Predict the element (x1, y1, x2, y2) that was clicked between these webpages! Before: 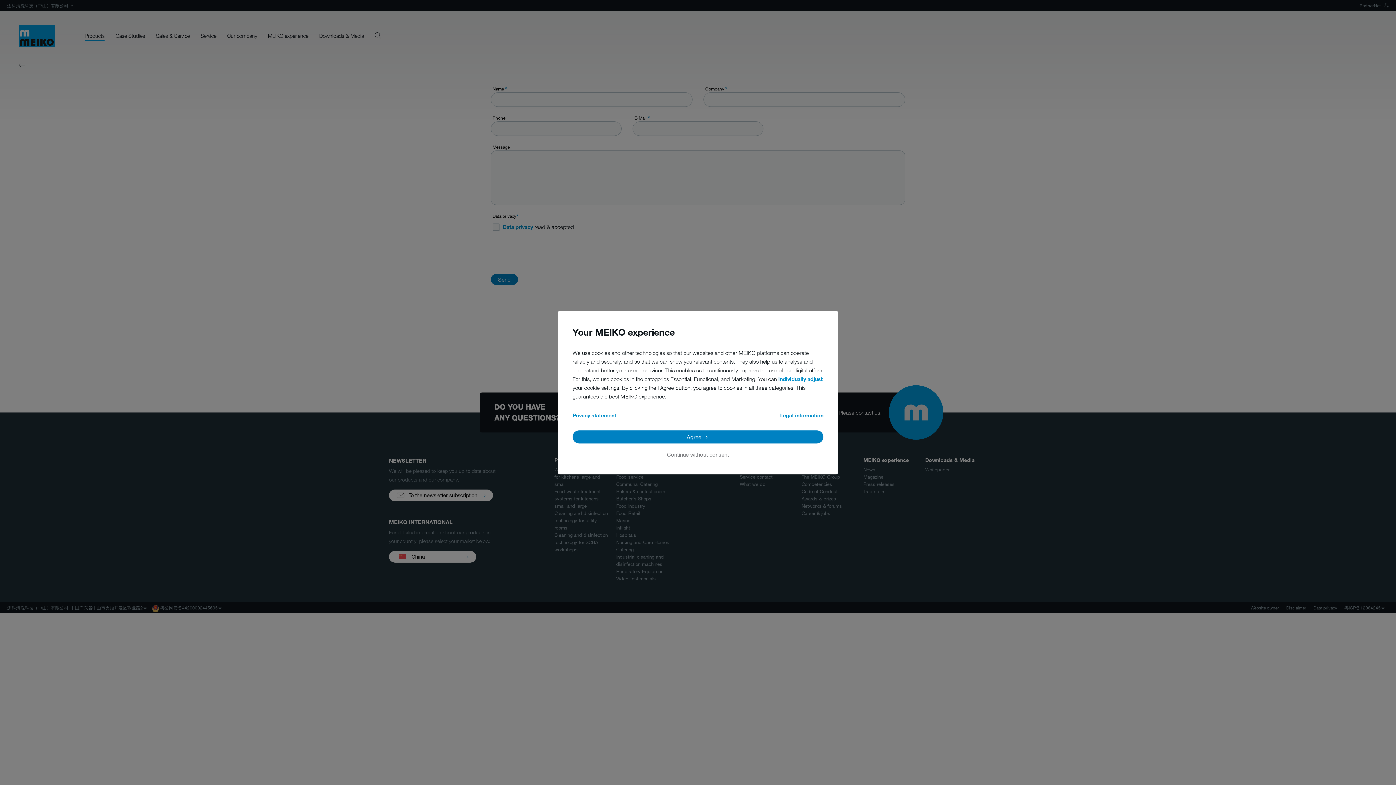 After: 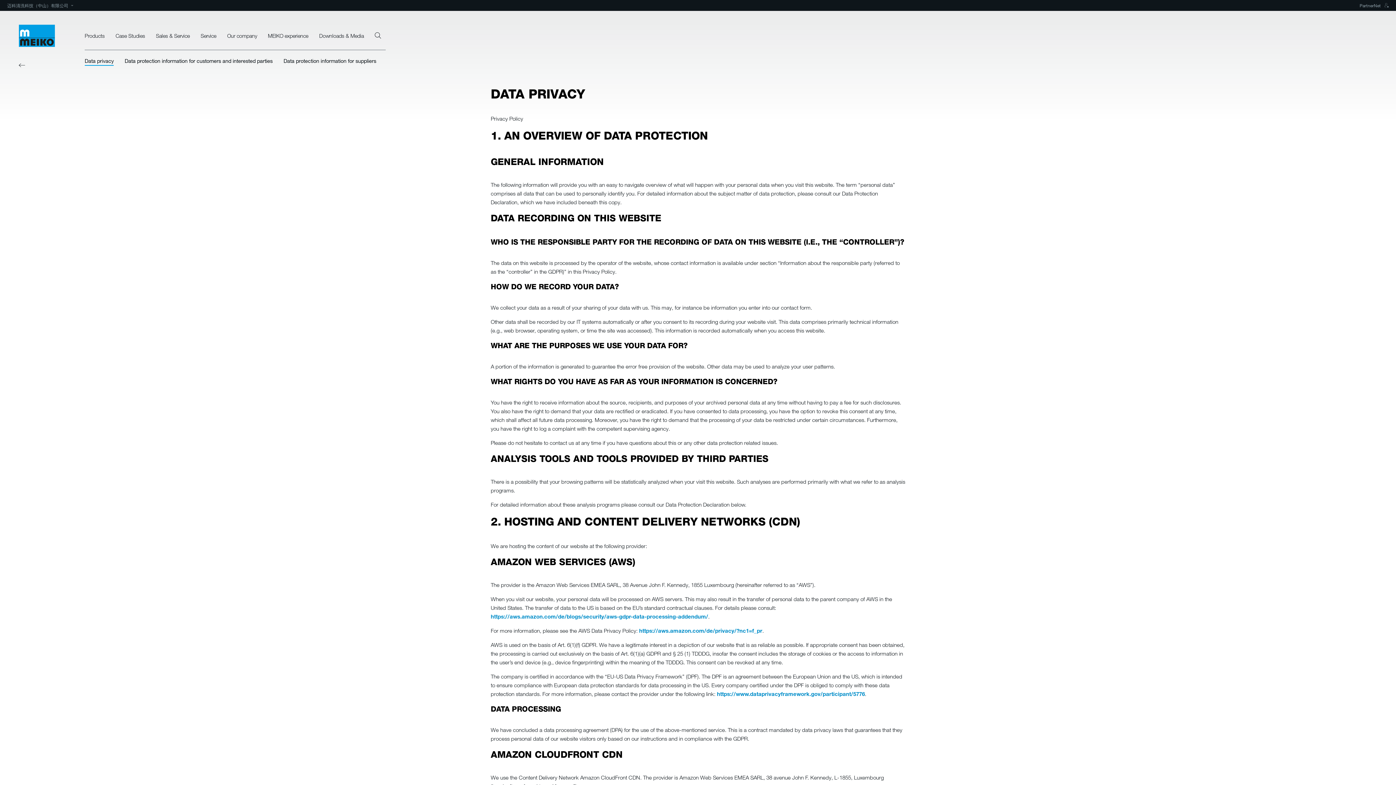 Action: bbox: (572, 411, 616, 419) label: Privacy statement